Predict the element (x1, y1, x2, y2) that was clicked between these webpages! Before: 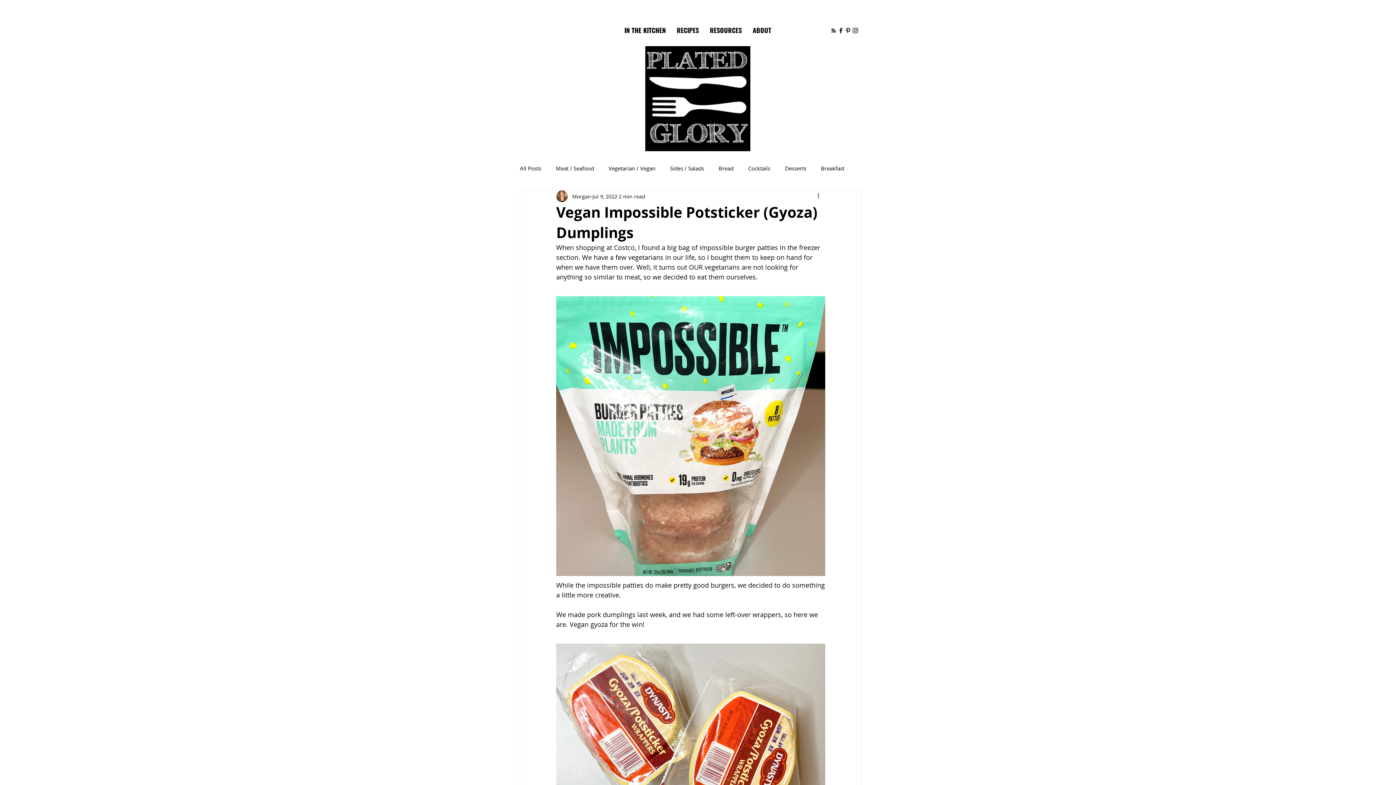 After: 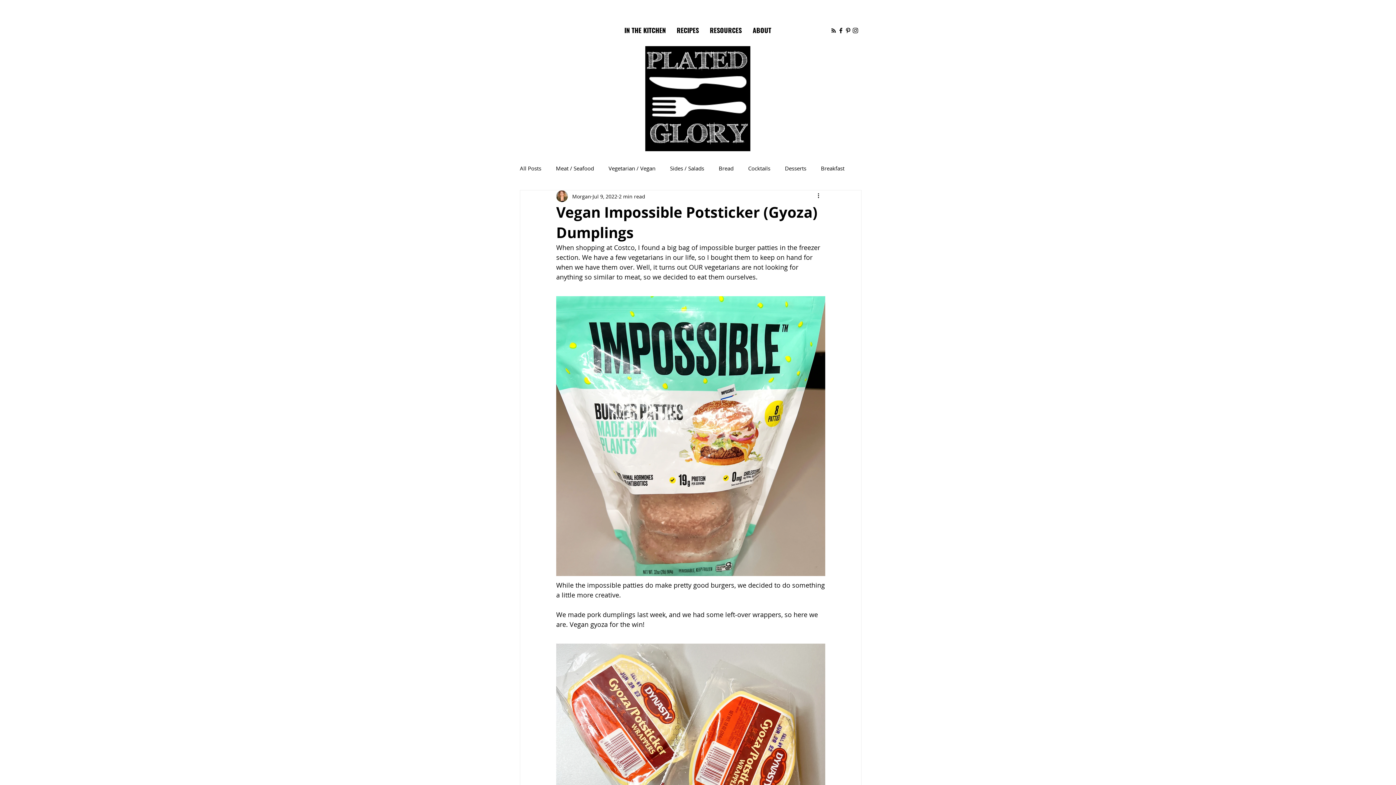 Action: label: Instagram bbox: (852, 26, 859, 34)